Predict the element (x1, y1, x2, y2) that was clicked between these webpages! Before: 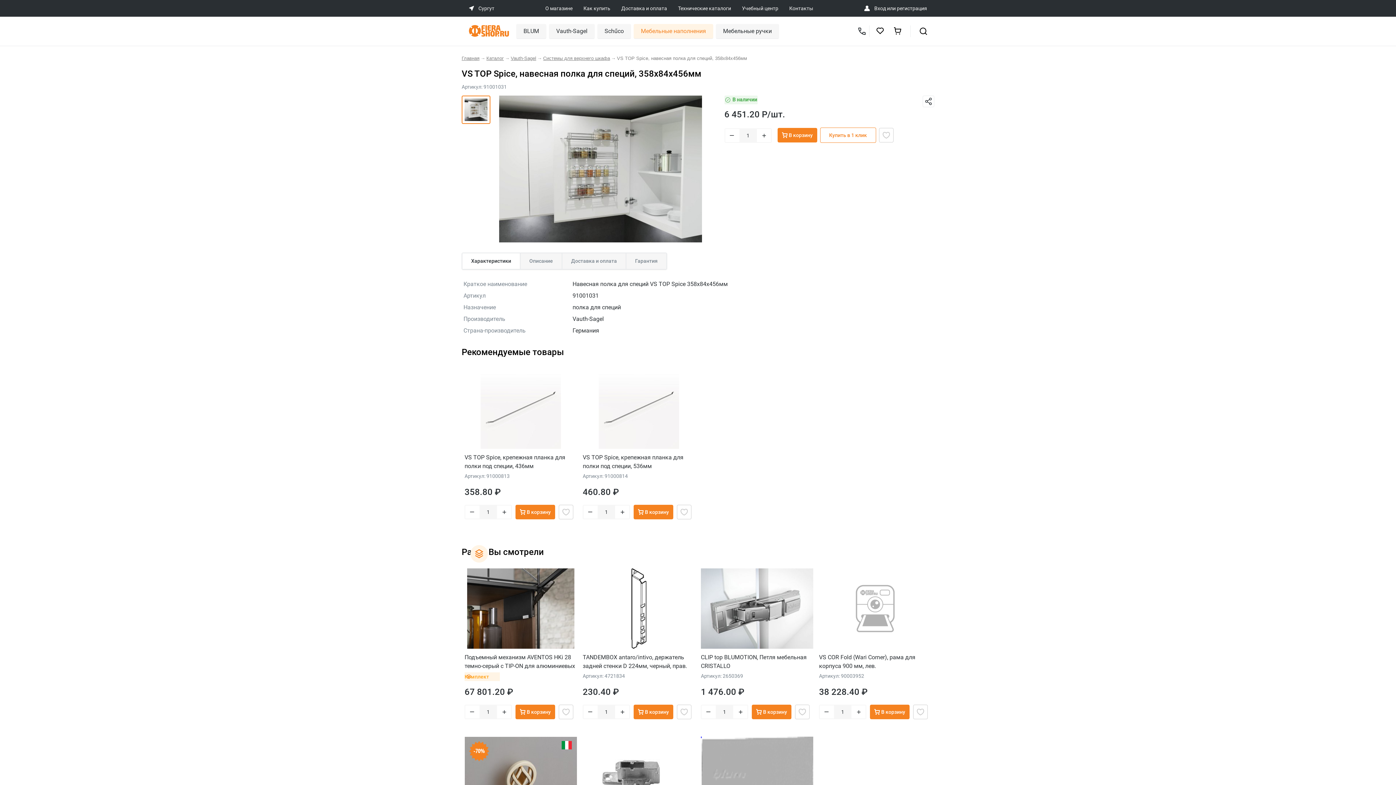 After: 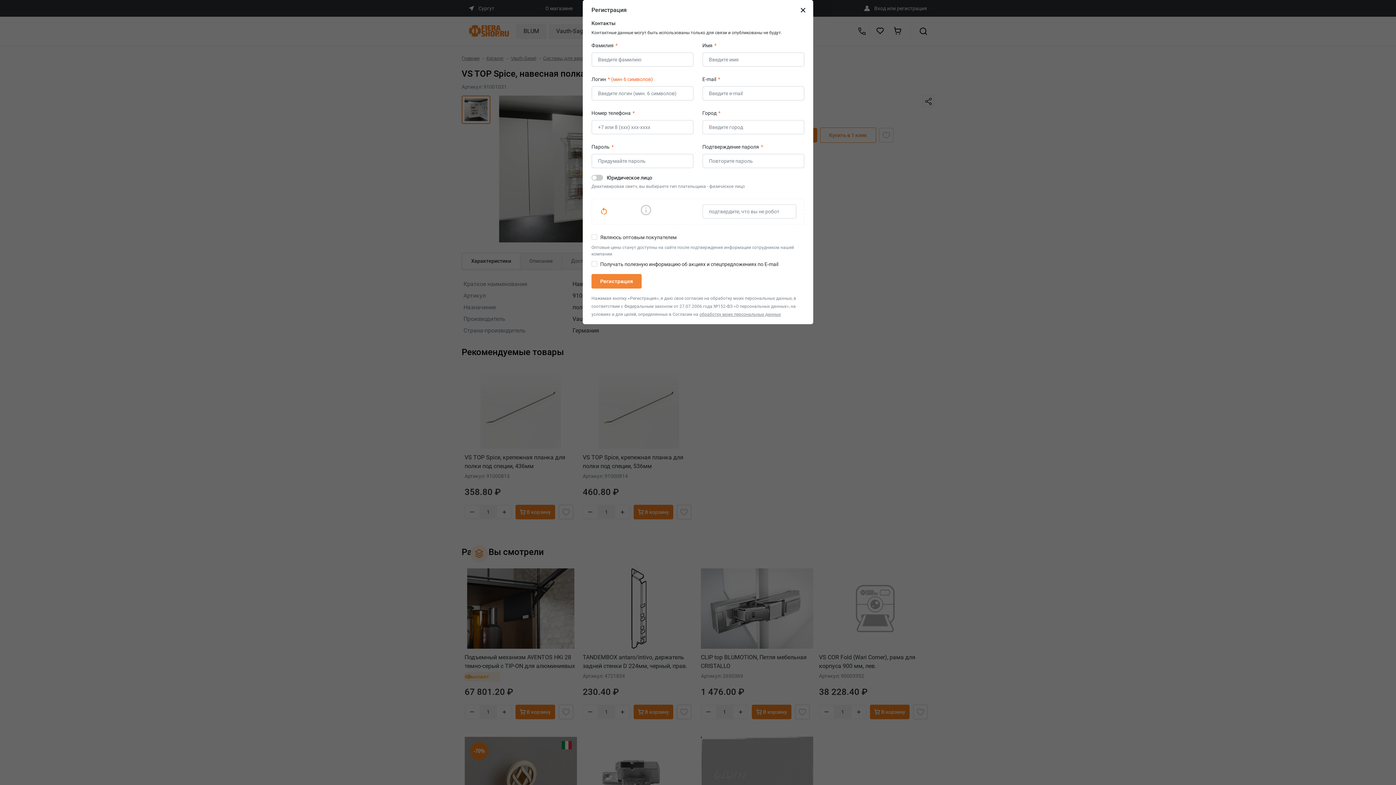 Action: label: регистрация bbox: (897, 5, 927, 11)